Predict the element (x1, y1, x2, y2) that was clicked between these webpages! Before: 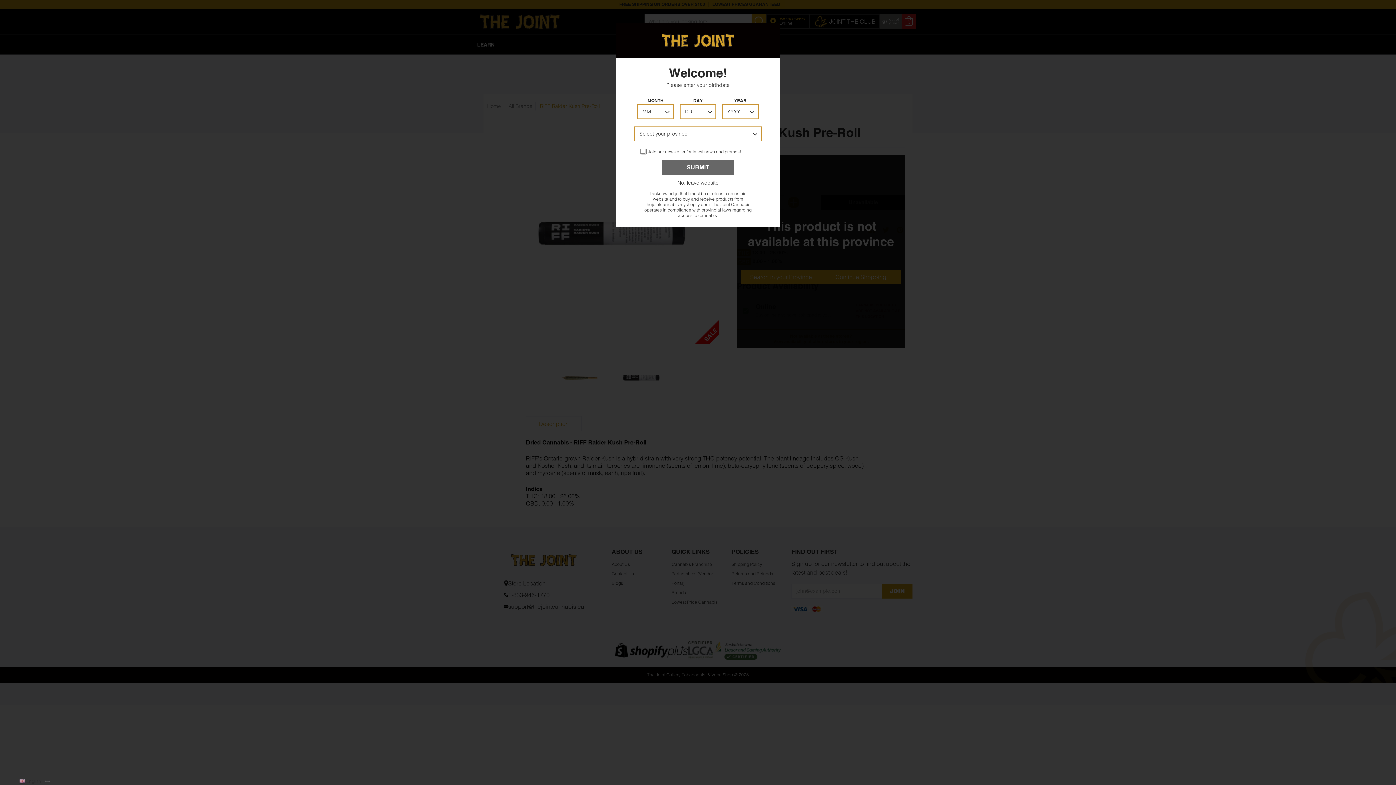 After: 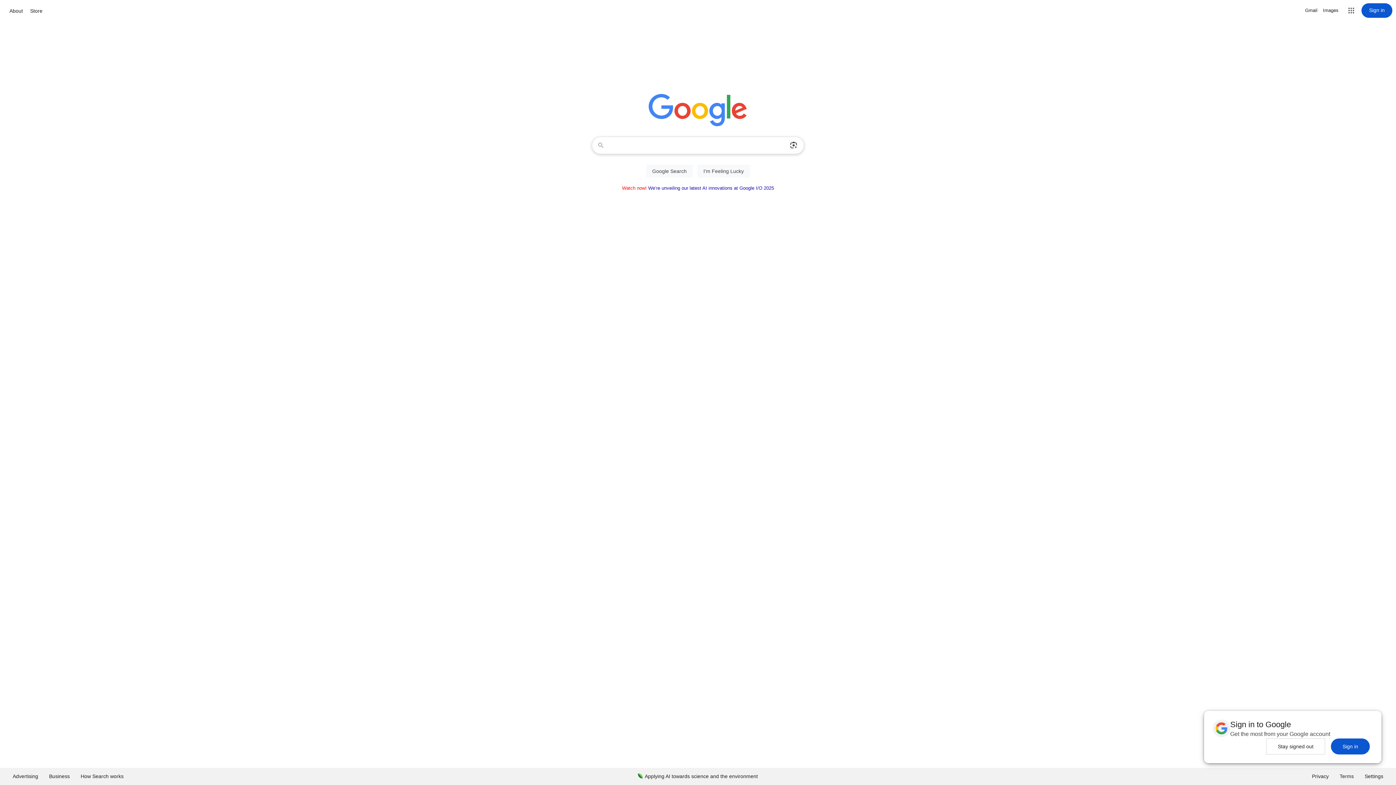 Action: label: No, leave website bbox: (634, 178, 761, 187)